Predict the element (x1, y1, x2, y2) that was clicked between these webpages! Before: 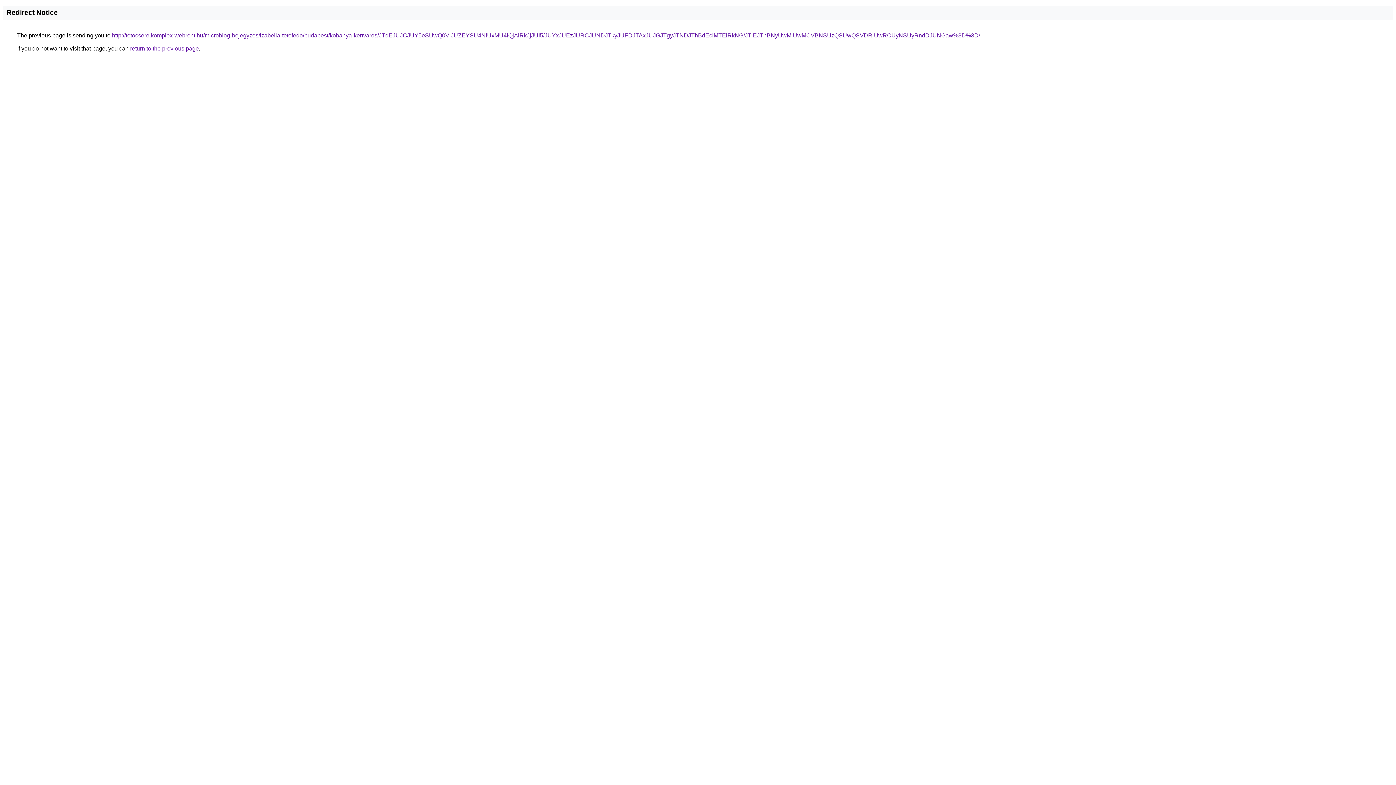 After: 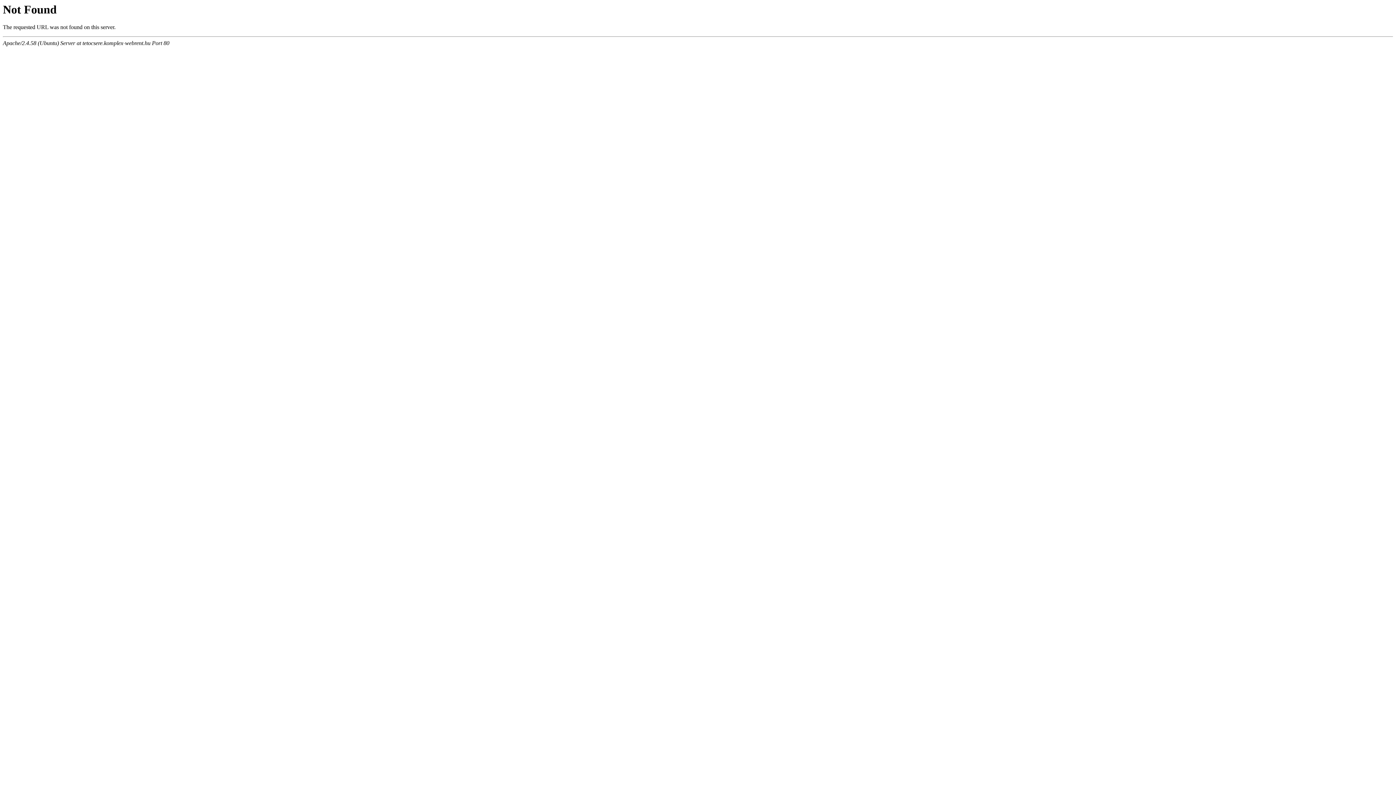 Action: bbox: (112, 32, 980, 38) label: http://tetocsere.komplex-webrent.hu/microblog-bejegyzes/izabella-tetofedo/budapest/kobanya-kertvaros/JTdEJUJCJUY5eSUwQ0ViJUZEYSU4NiUxMU4lQjAlRkJjJUI5/JUYxJUEzJURCJUNDJTkyJUFDJTAxJUJGJTgyJTNDJThBdEclMTElRkNG/JTlEJThBNyUwMiUwMCVBNSUzQSUwQSVDRiUwRCUyNSUyRndDJUNGaw%3D%3D/